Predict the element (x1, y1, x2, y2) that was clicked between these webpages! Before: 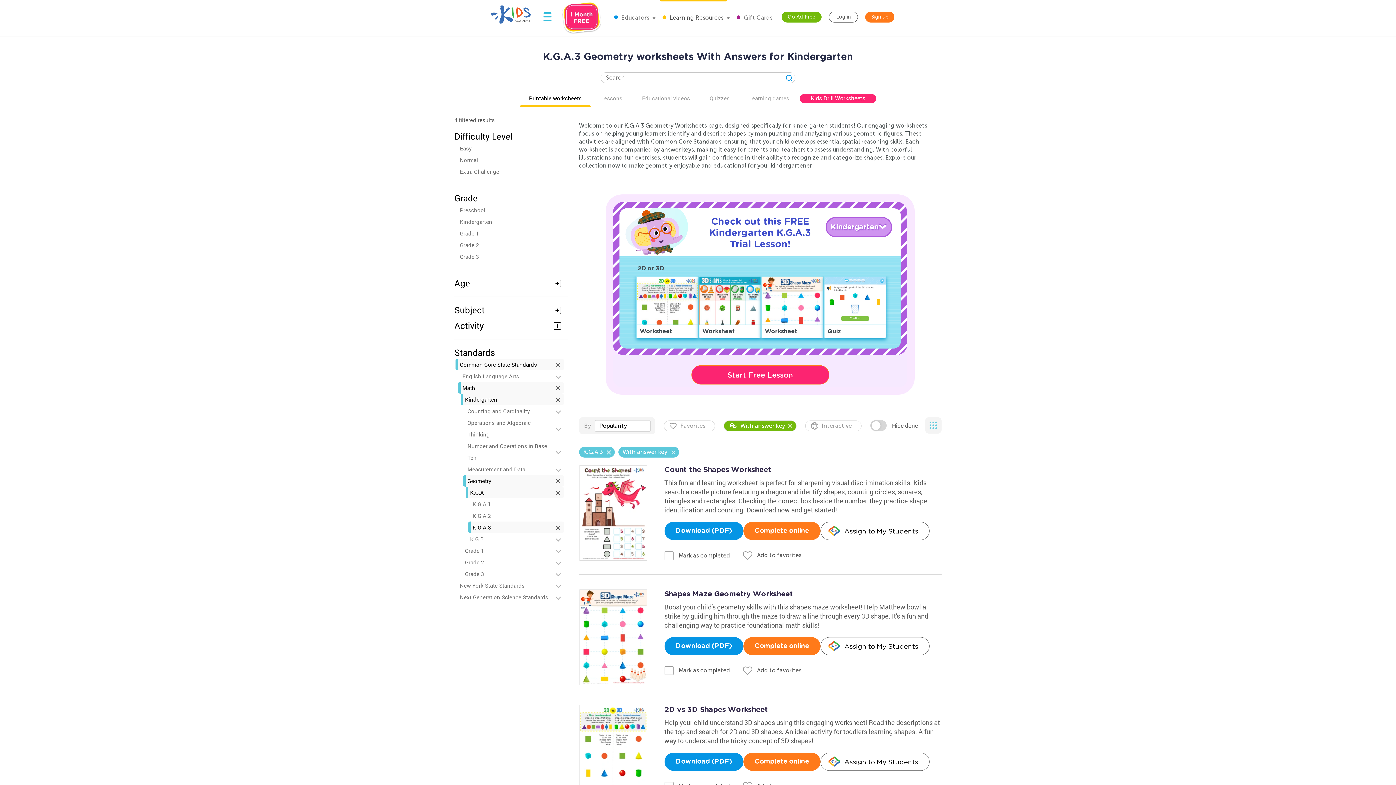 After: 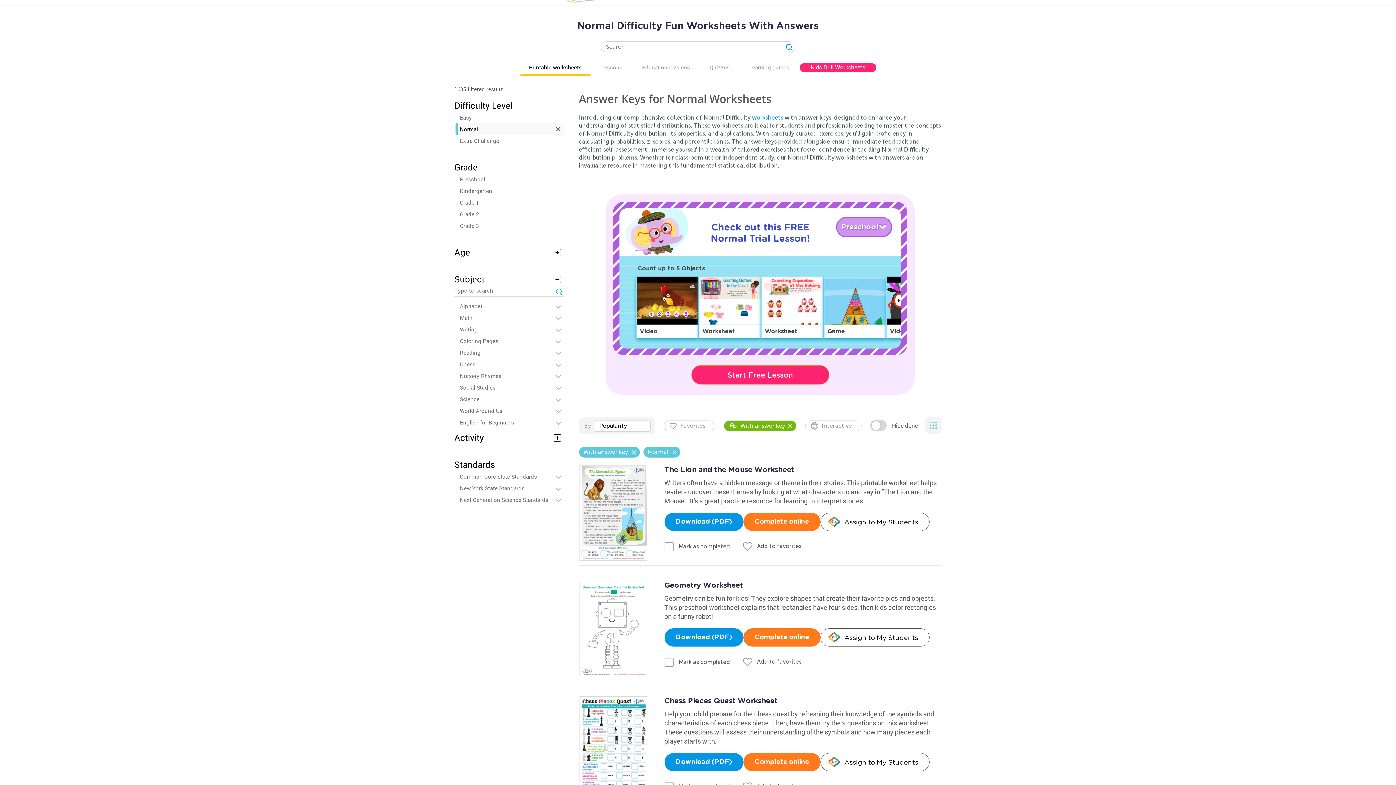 Action: label: Normal bbox: (460, 154, 563, 165)